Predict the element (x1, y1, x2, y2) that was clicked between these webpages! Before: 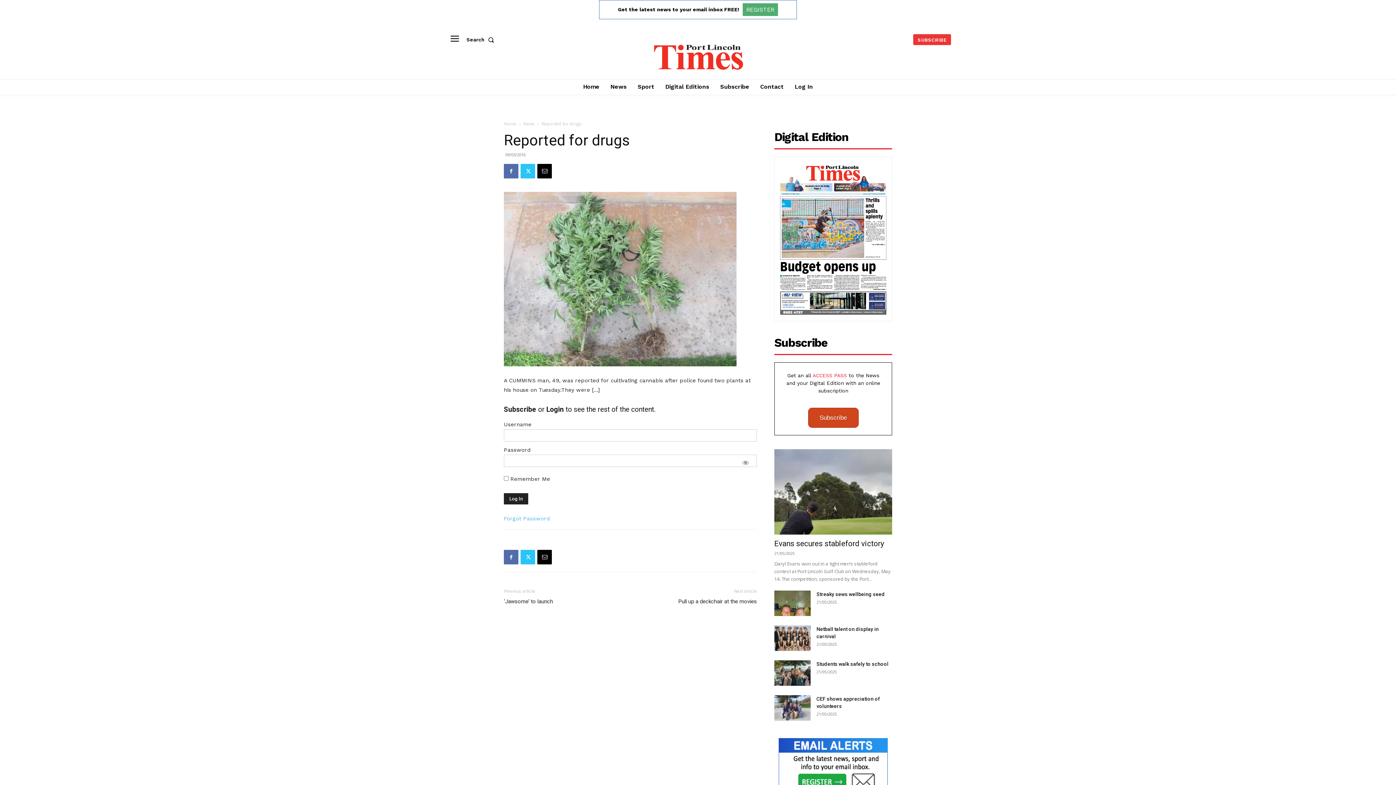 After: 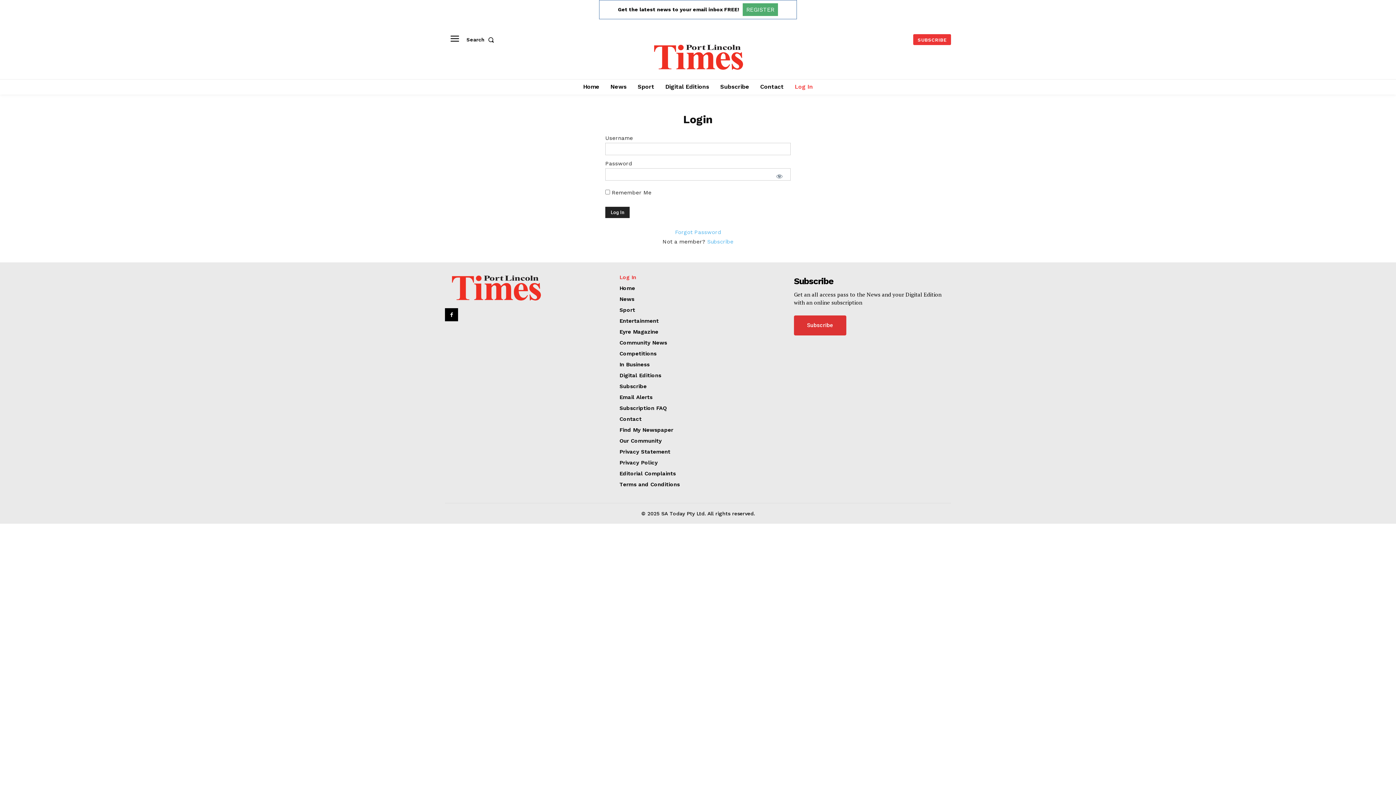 Action: label: Login bbox: (546, 405, 564, 413)